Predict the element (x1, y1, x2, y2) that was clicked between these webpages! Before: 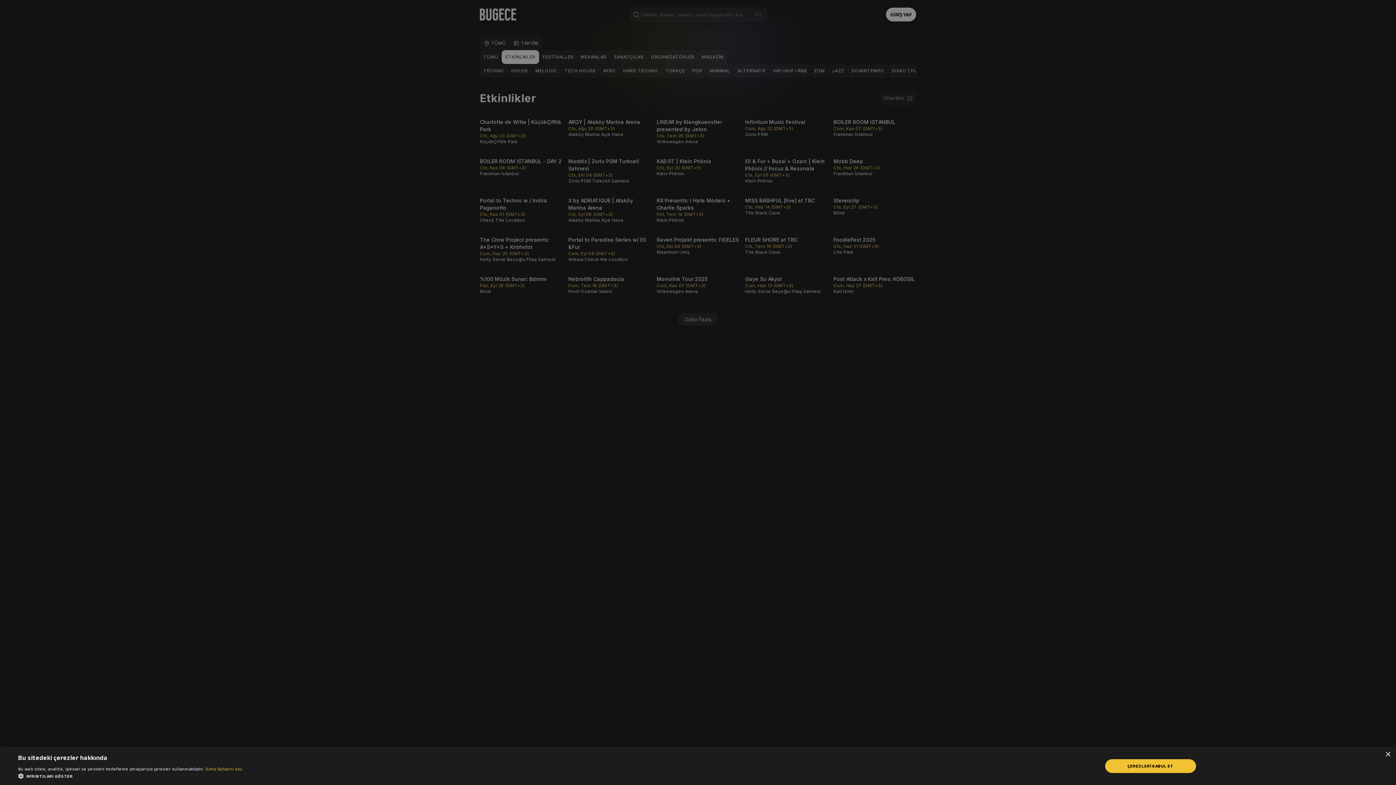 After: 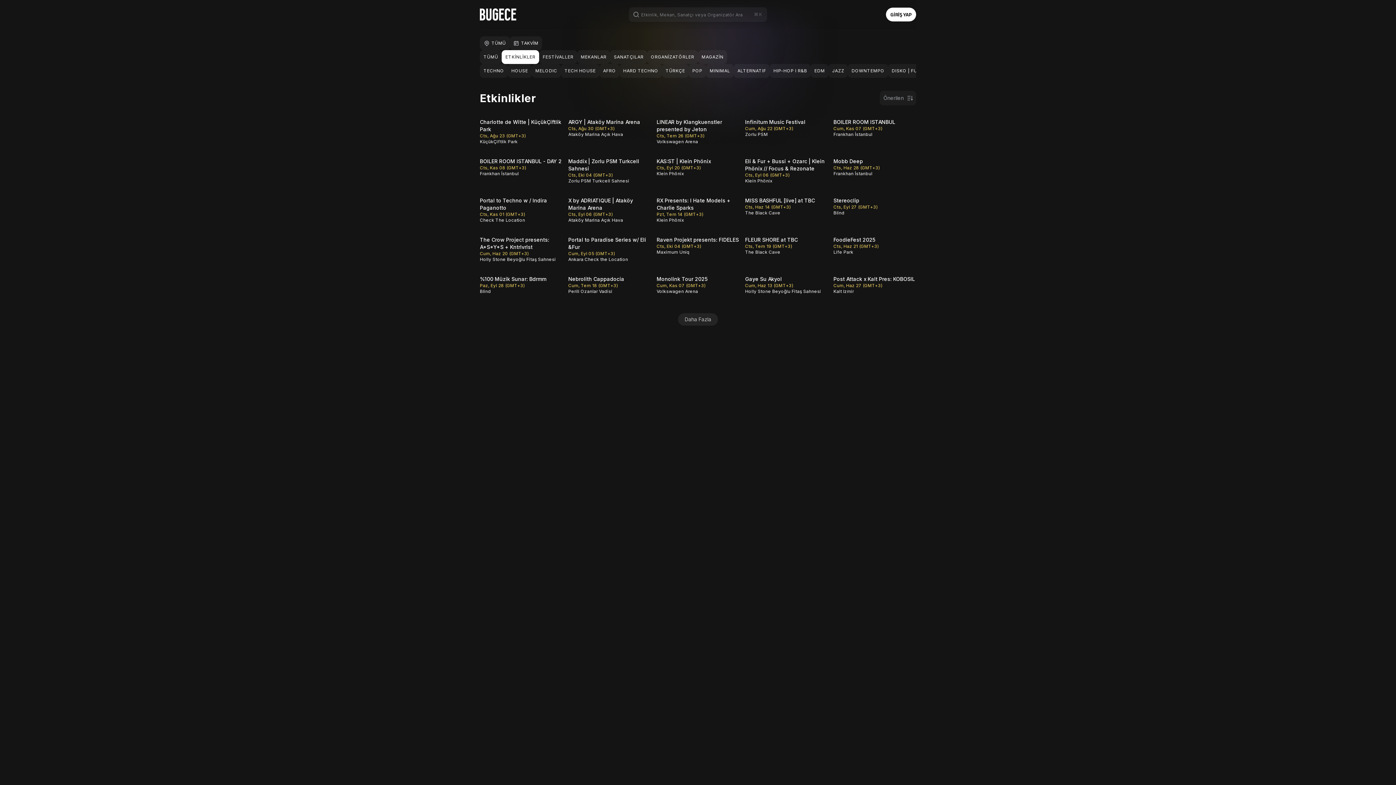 Action: bbox: (1385, 752, 1390, 757) label: Close